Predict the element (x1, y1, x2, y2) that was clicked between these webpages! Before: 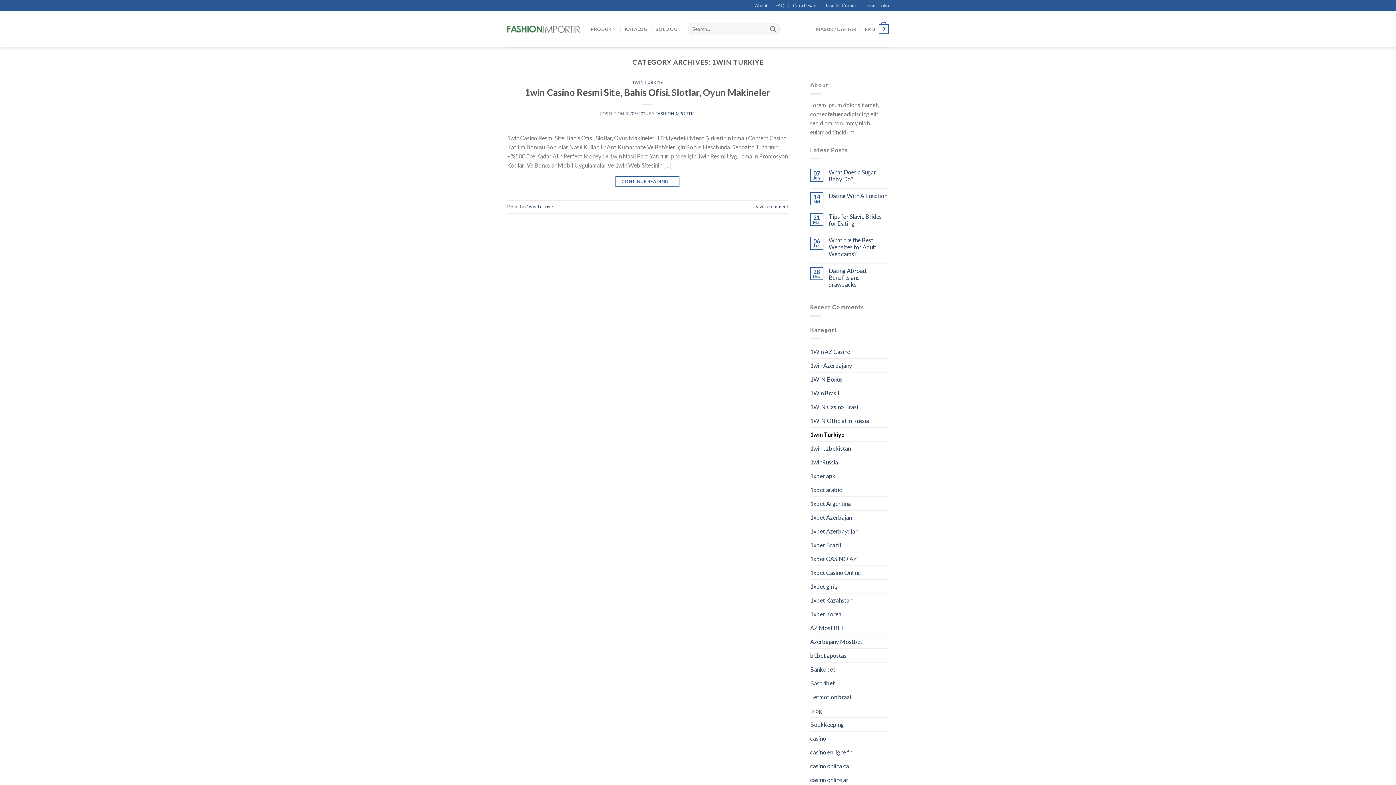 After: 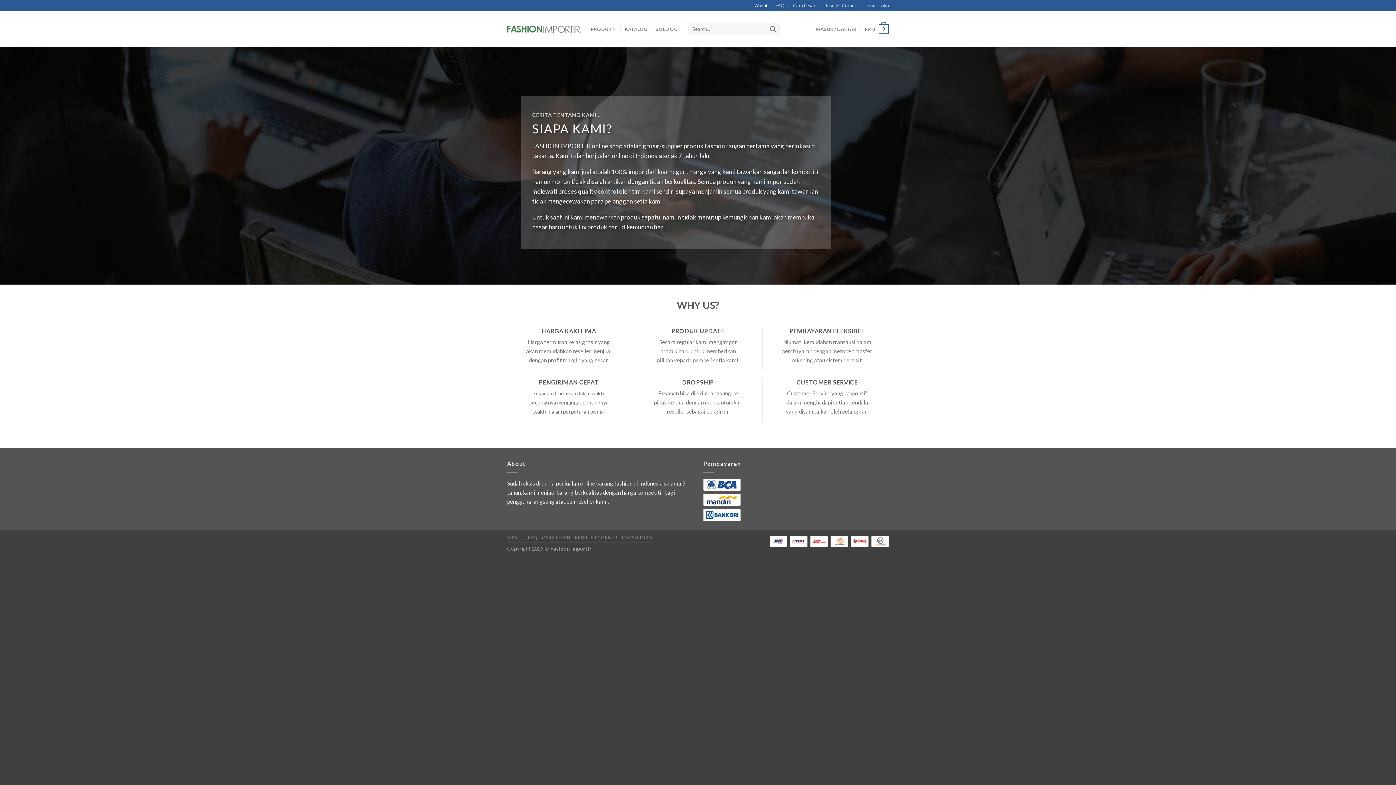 Action: label: About bbox: (755, 0, 767, 10)